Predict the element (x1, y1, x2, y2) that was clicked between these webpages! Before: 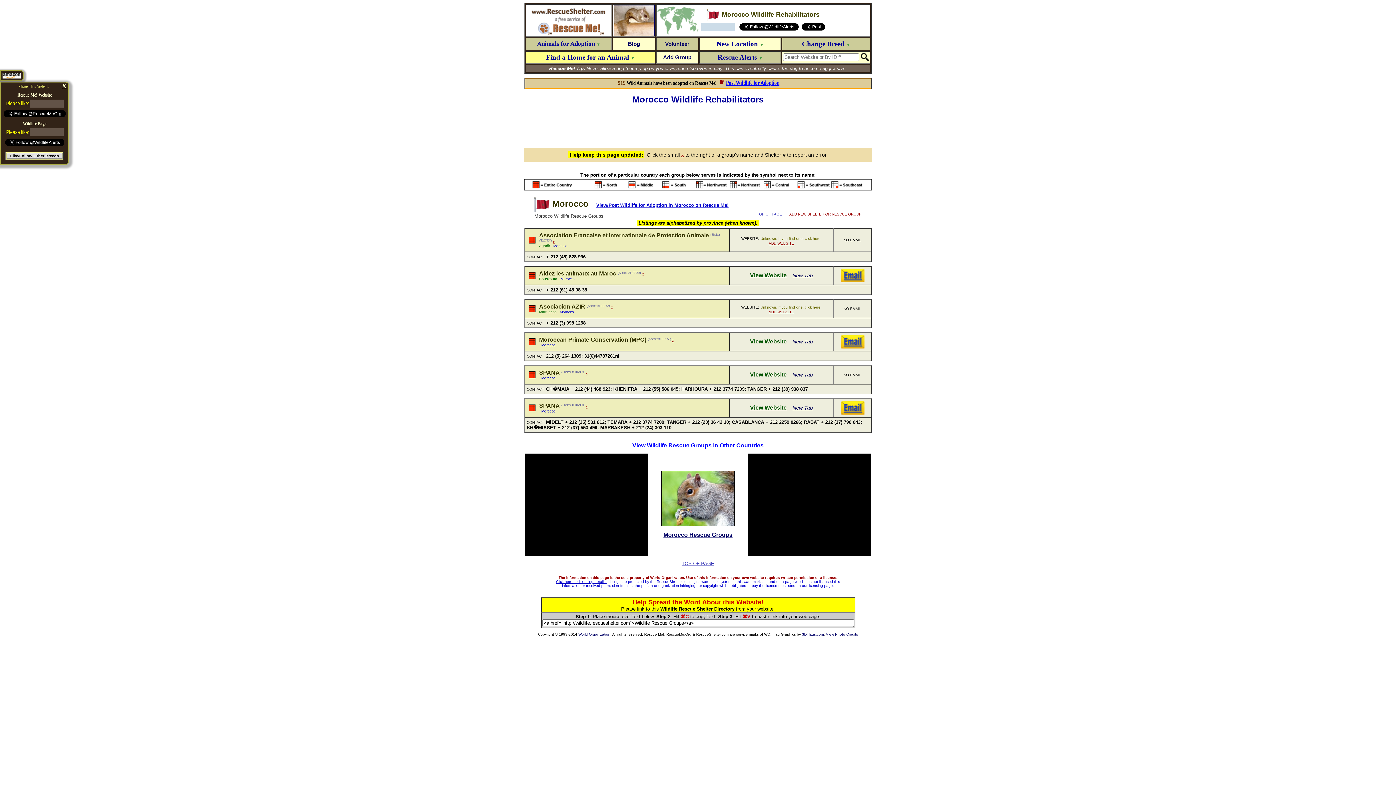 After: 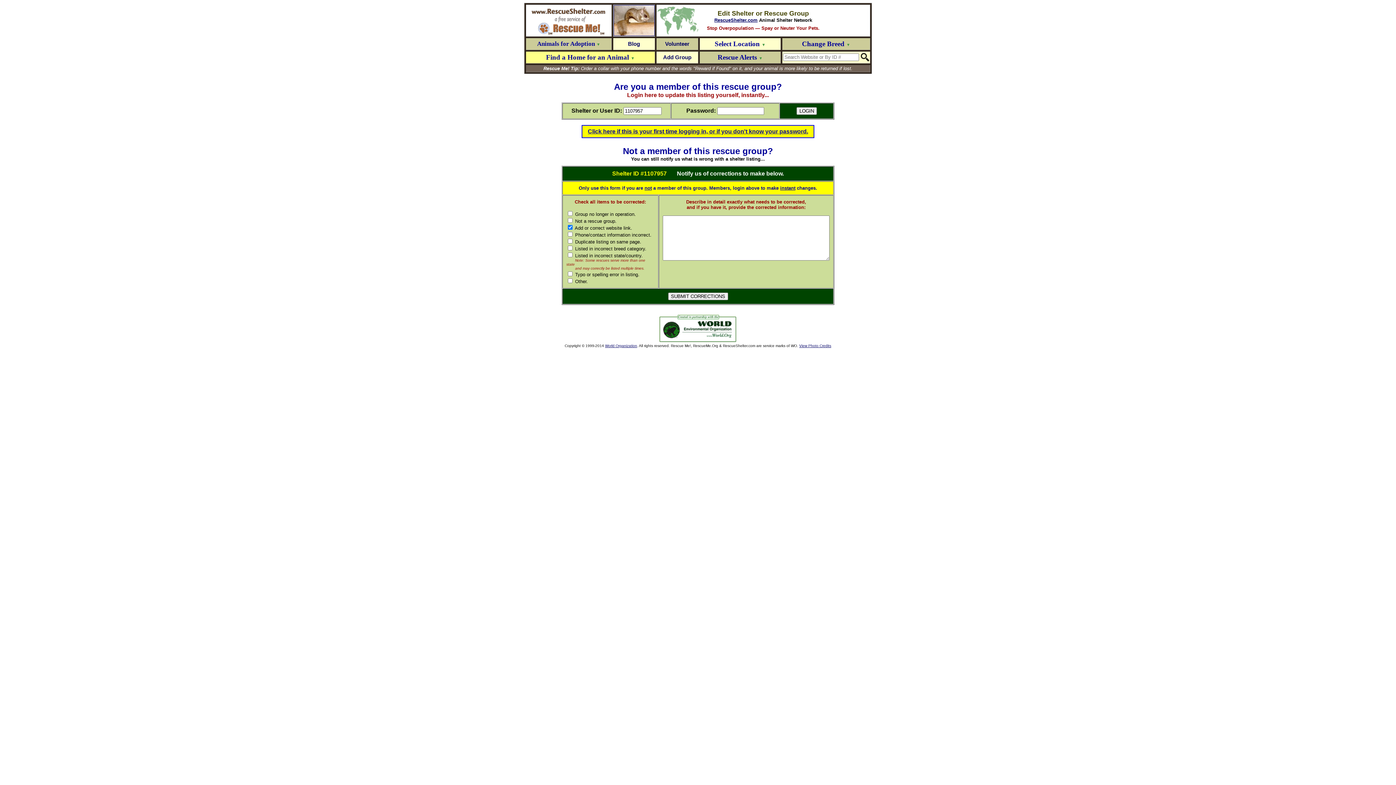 Action: label: ADD WEBSITE bbox: (768, 241, 794, 245)